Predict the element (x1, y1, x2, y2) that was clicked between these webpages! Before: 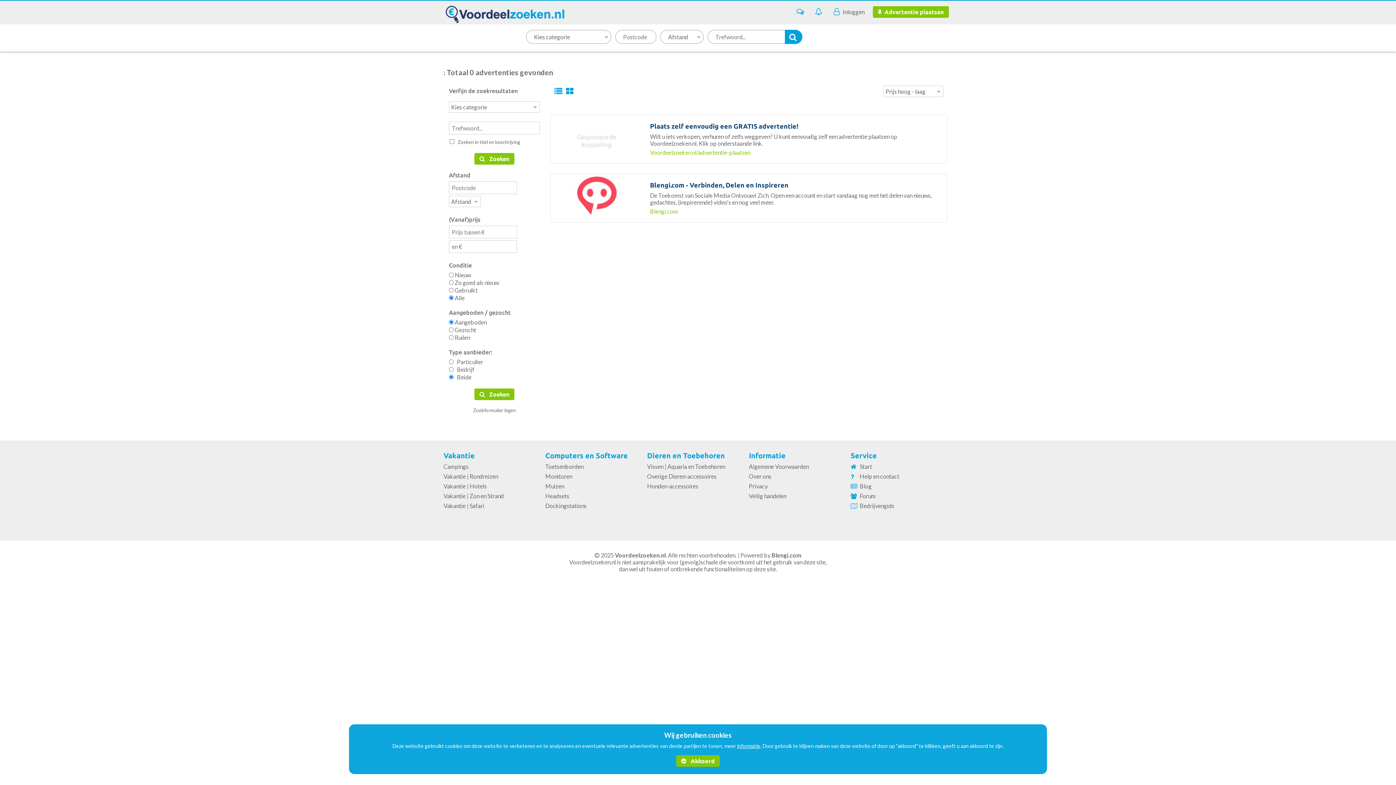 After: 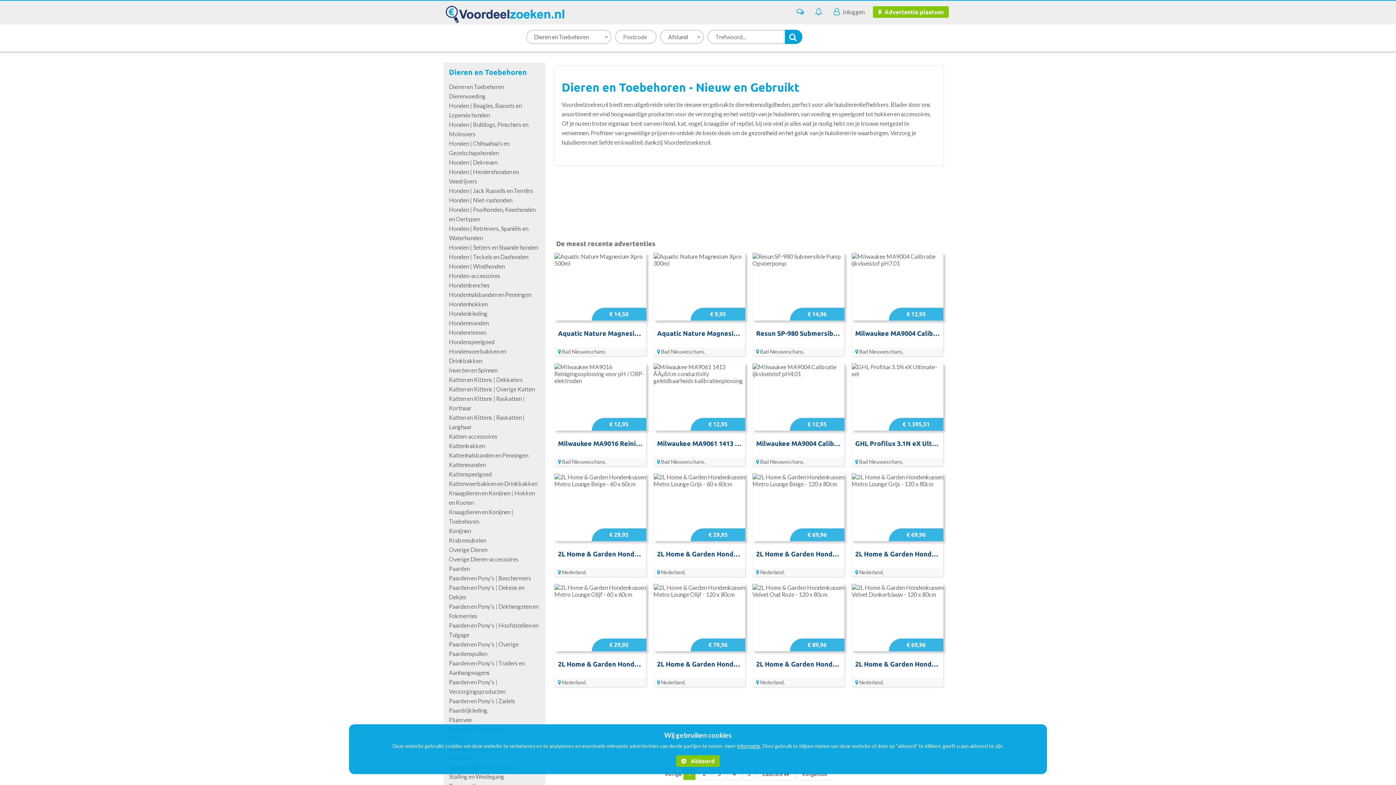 Action: label: Dieren en Toebehoren bbox: (647, 451, 725, 460)